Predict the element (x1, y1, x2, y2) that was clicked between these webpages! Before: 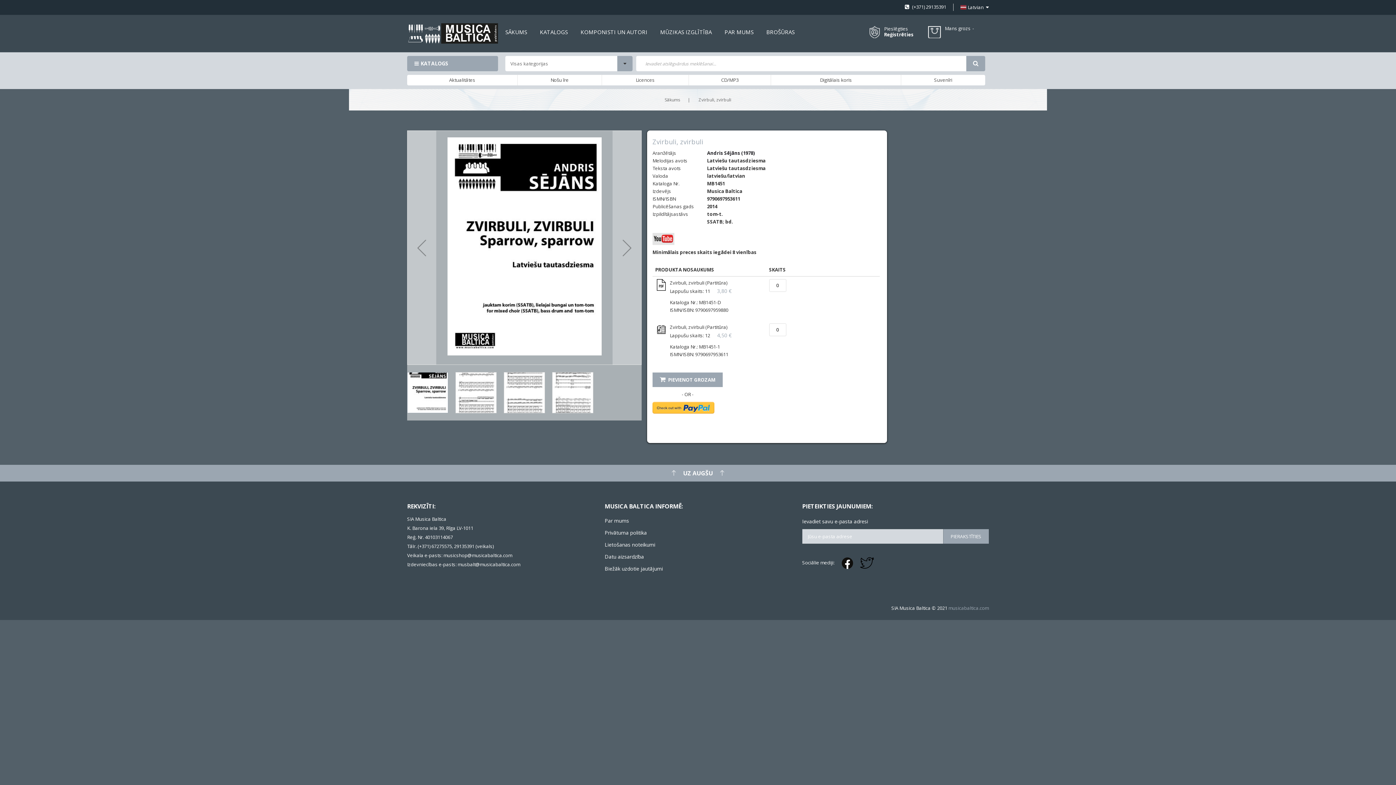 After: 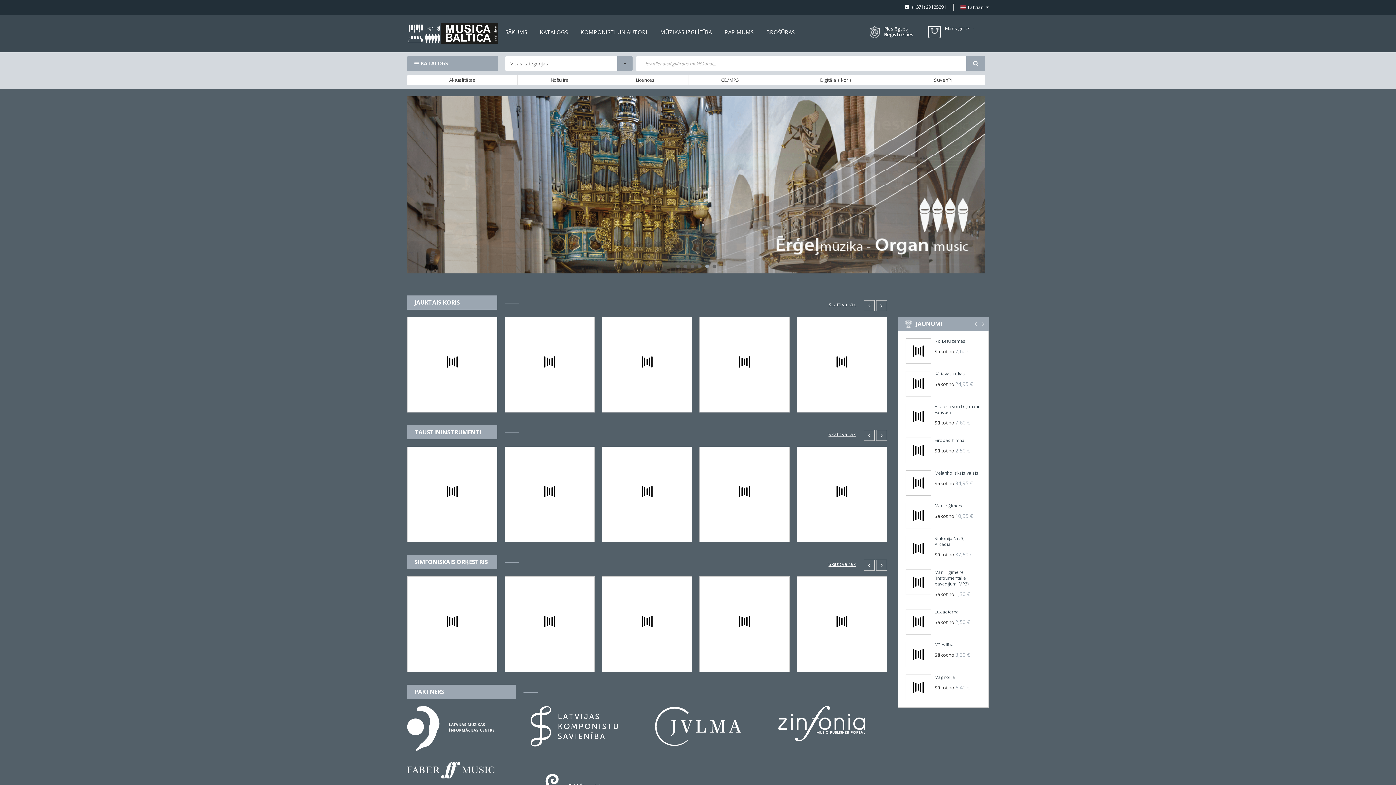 Action: bbox: (407, 22, 498, 42)